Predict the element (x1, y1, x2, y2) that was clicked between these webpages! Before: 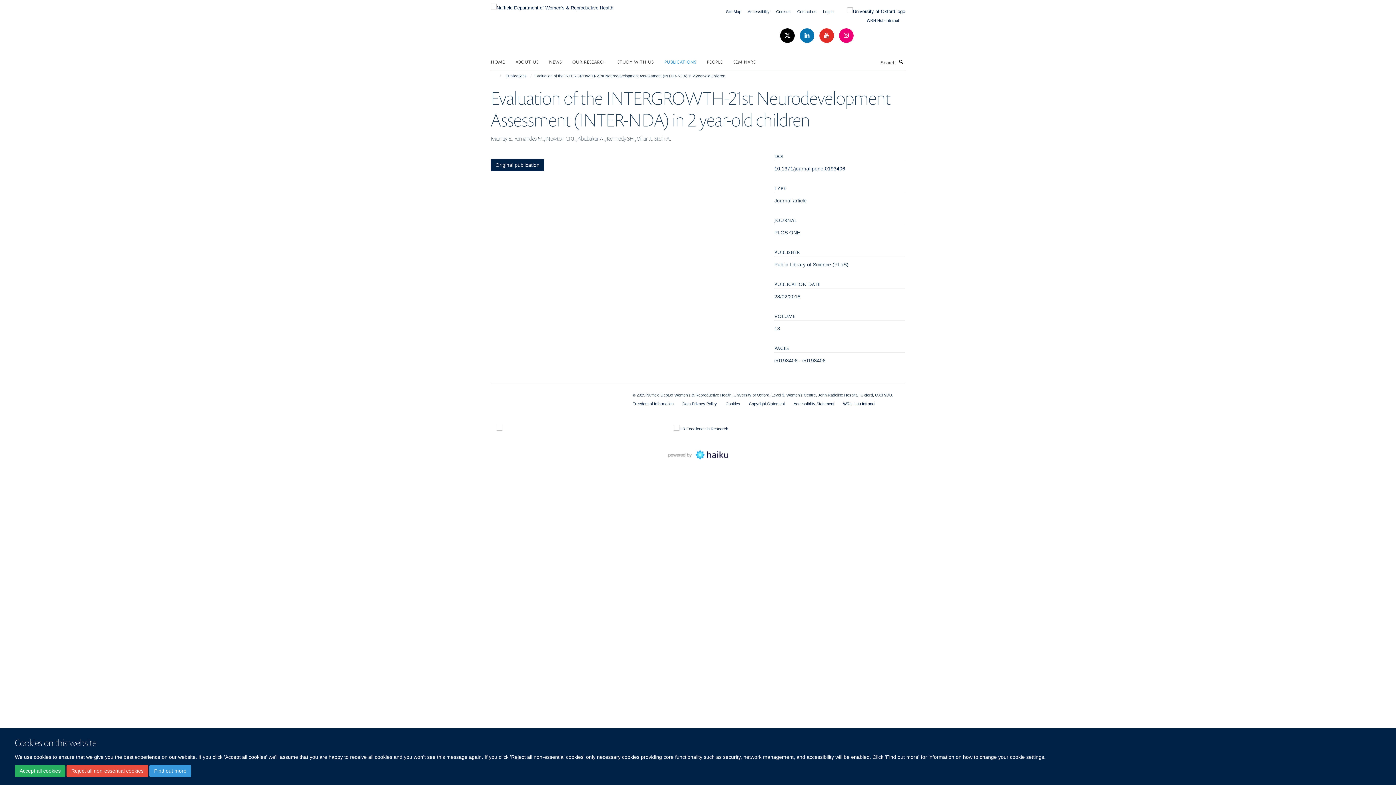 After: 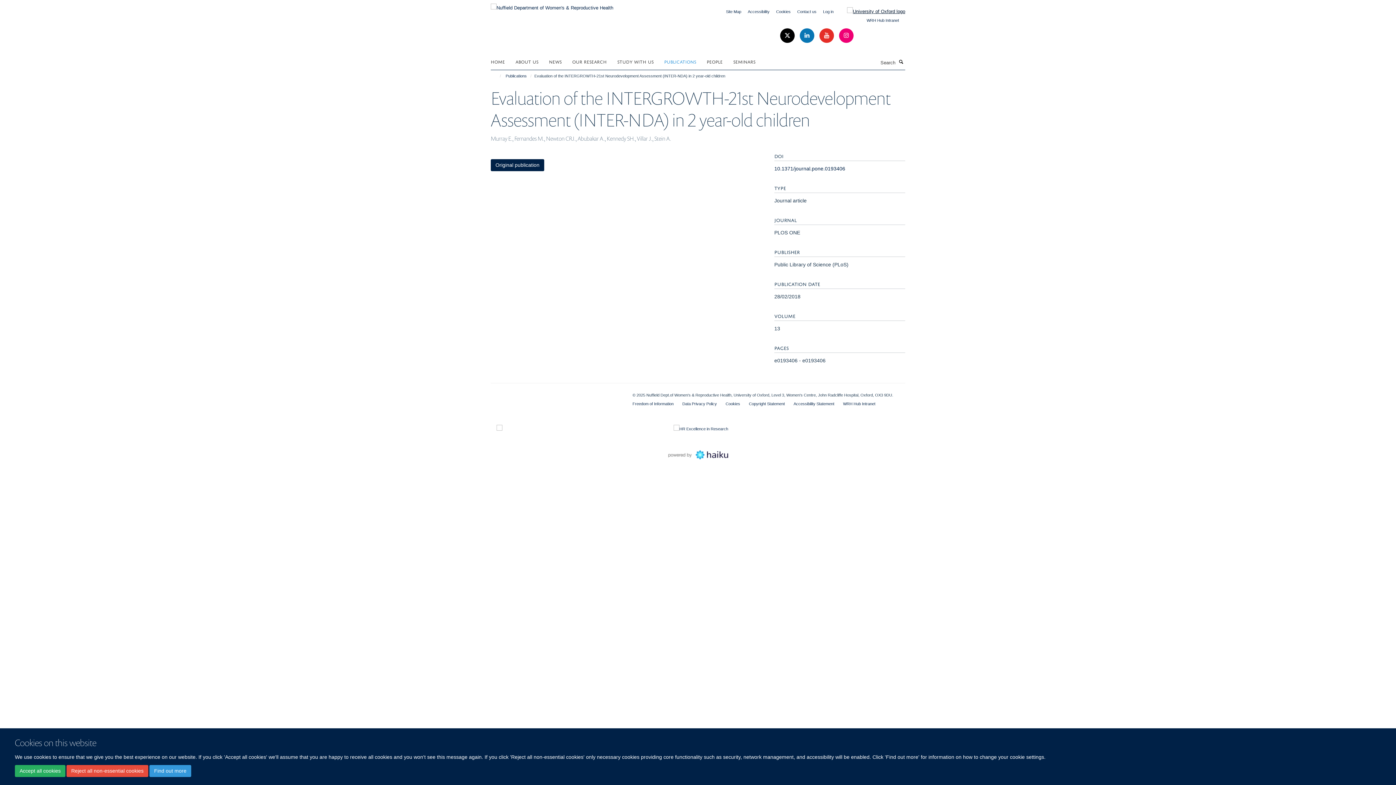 Action: bbox: (836, 7, 905, 15)